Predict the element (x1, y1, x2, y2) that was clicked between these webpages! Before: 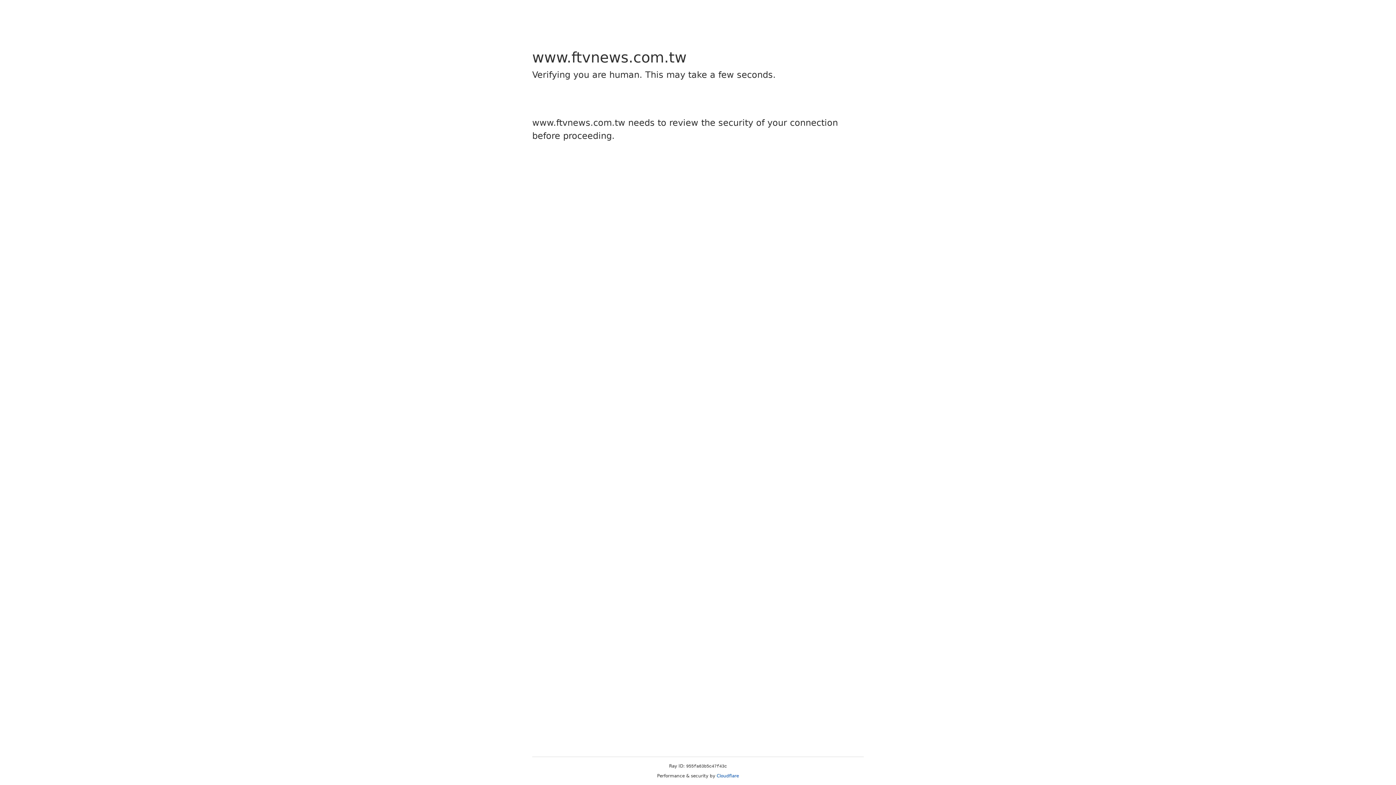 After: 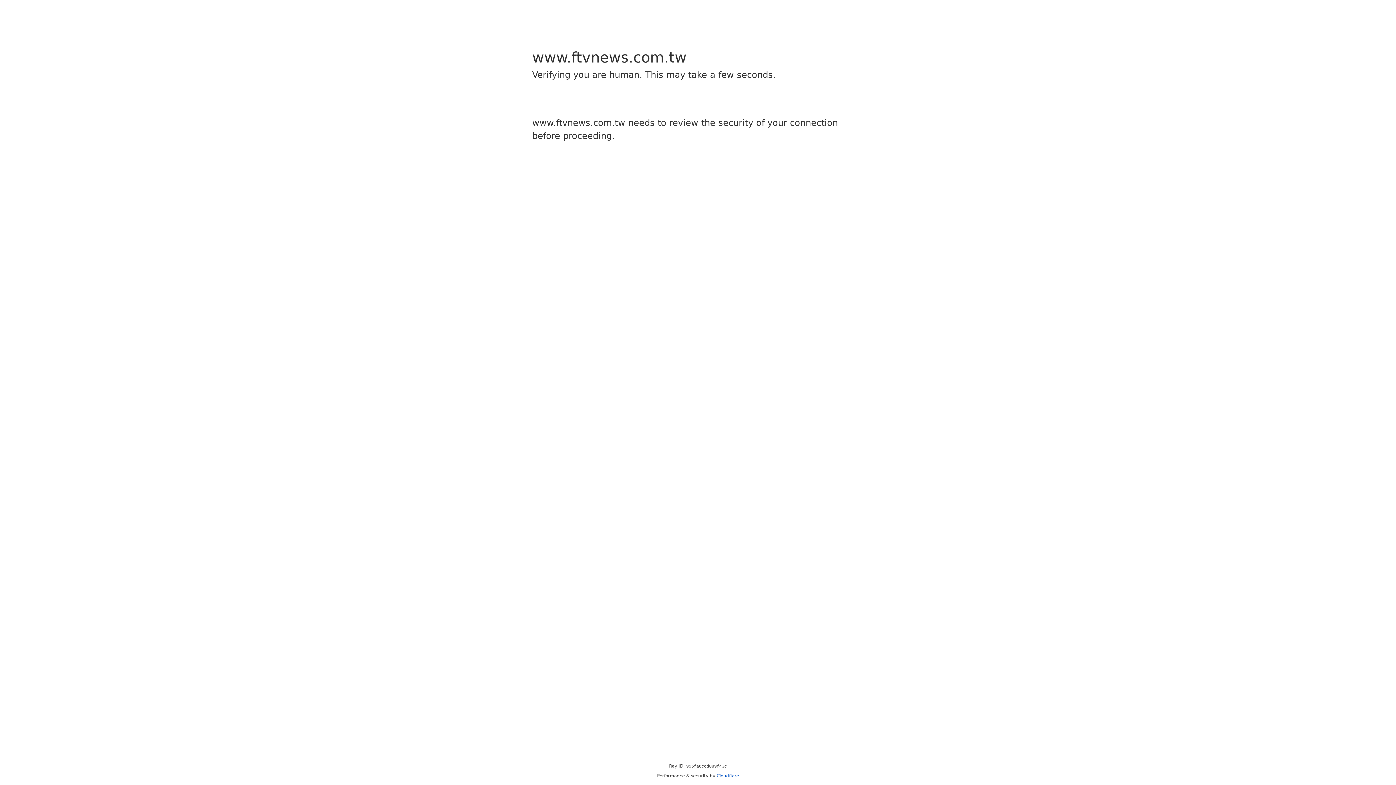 Action: label: Cloudflare bbox: (716, 773, 739, 778)